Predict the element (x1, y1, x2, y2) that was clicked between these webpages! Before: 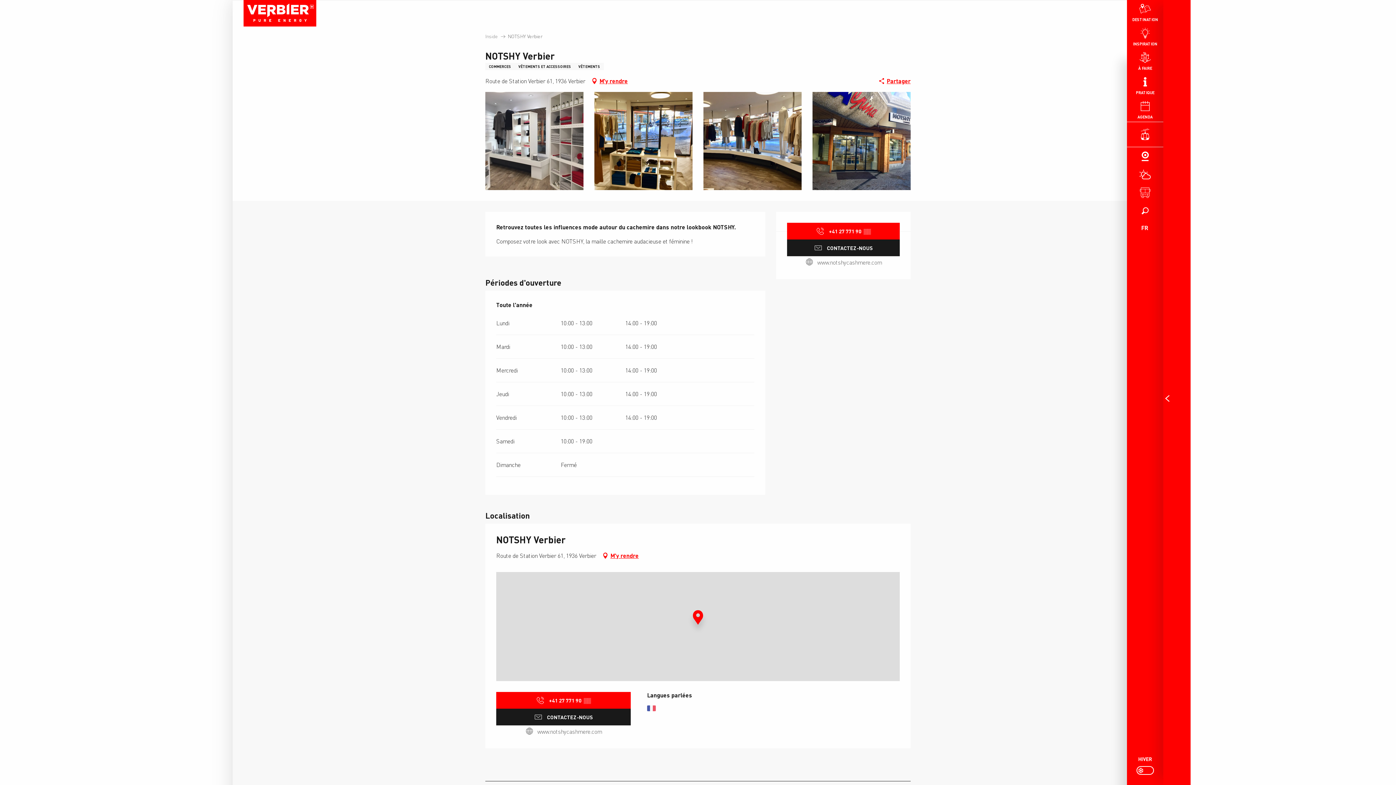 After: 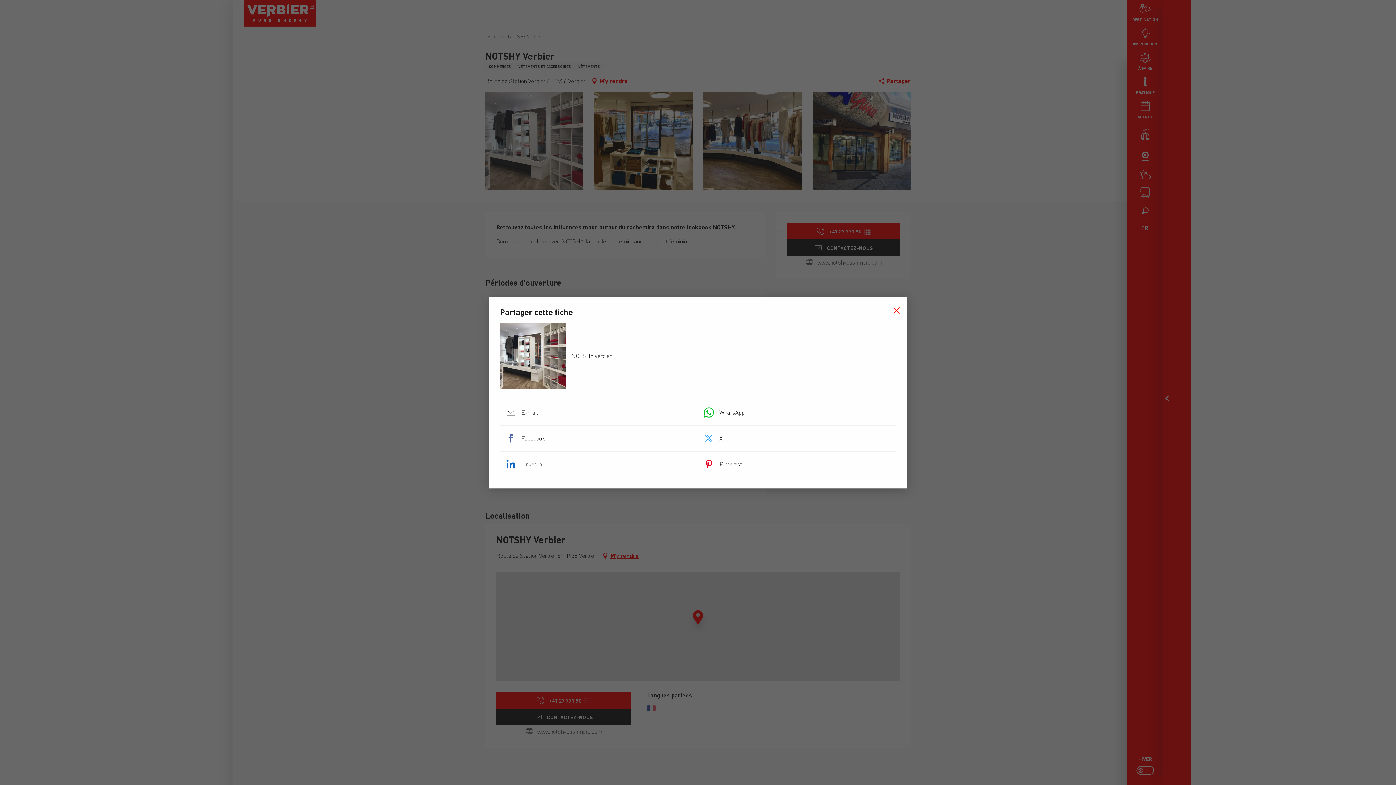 Action: bbox: (878, 75, 910, 86) label: Partager